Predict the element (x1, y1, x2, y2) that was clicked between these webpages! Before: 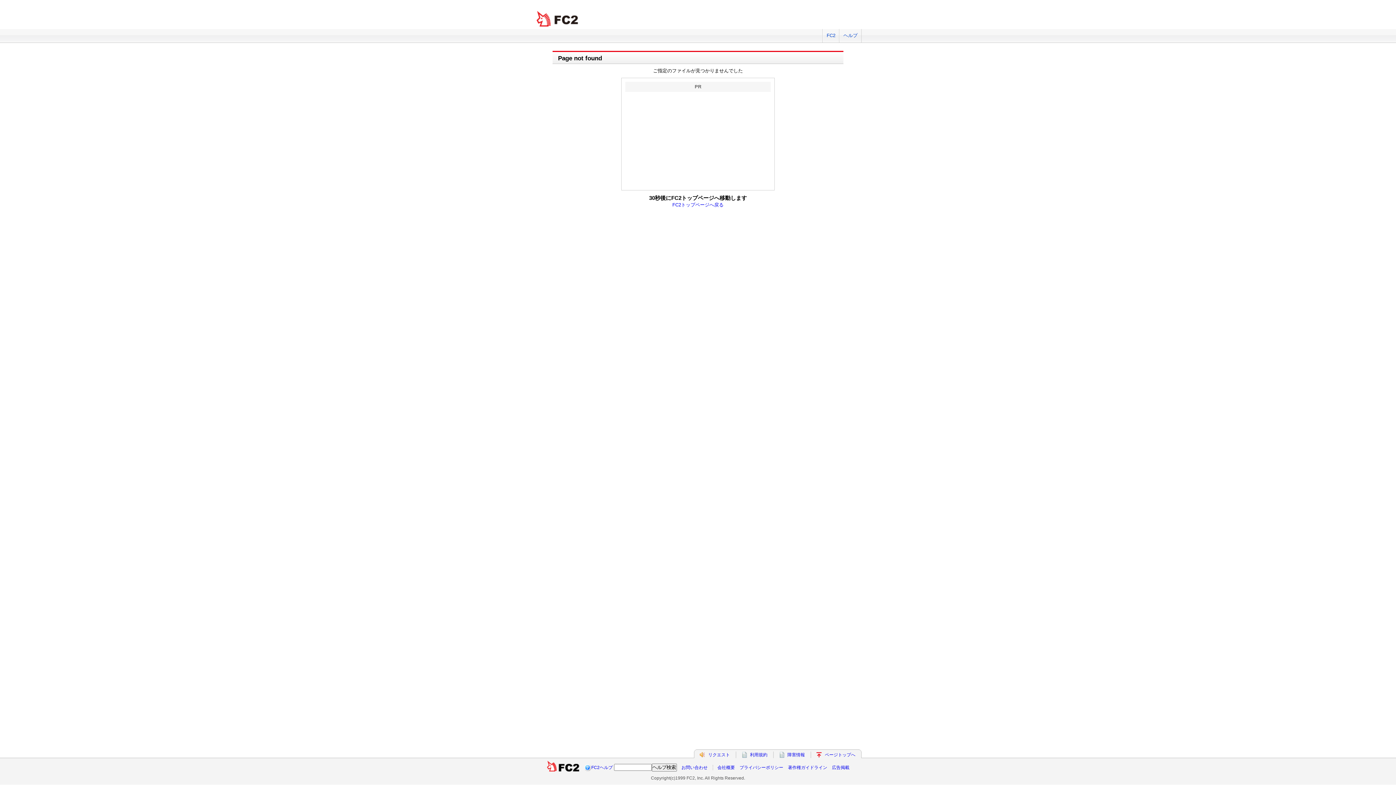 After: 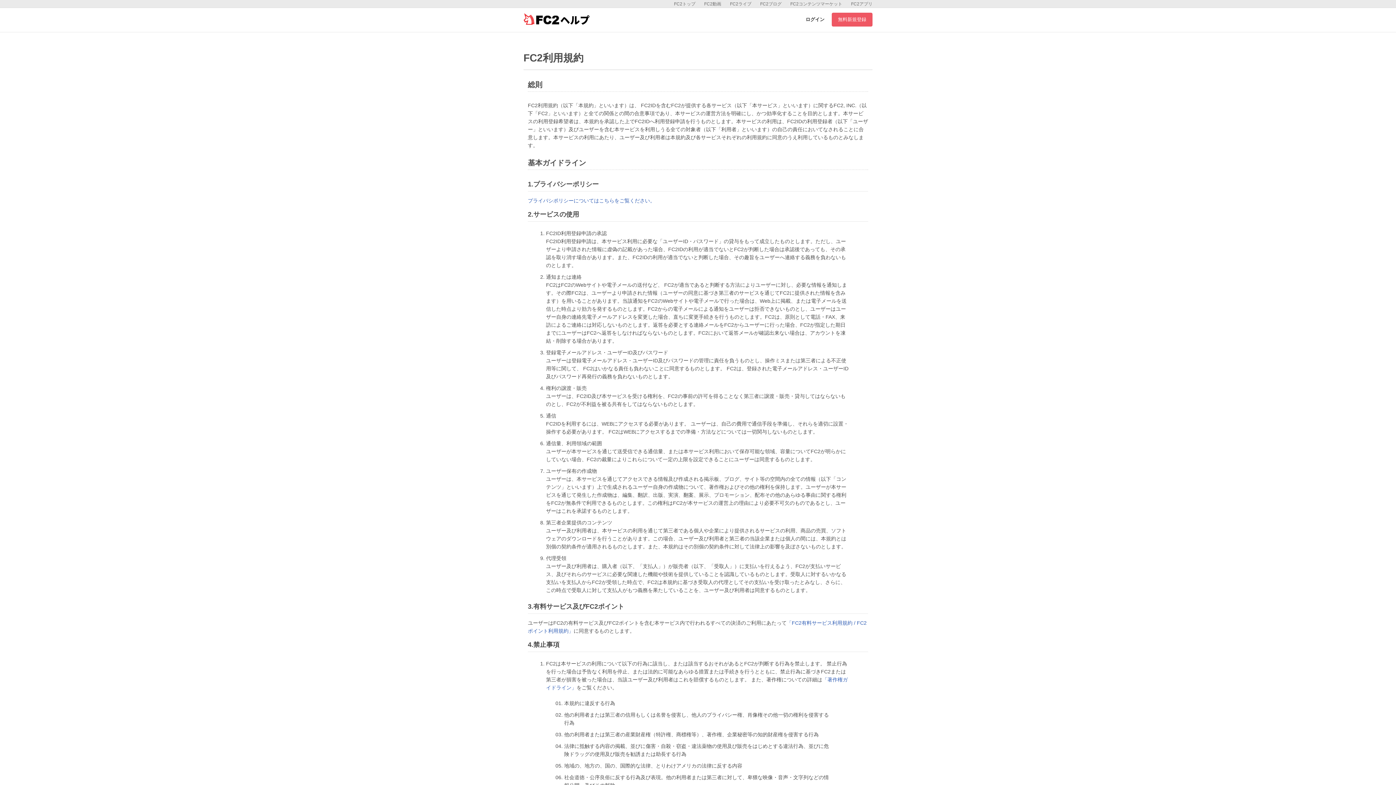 Action: bbox: (750, 752, 767, 757) label: 利用規約